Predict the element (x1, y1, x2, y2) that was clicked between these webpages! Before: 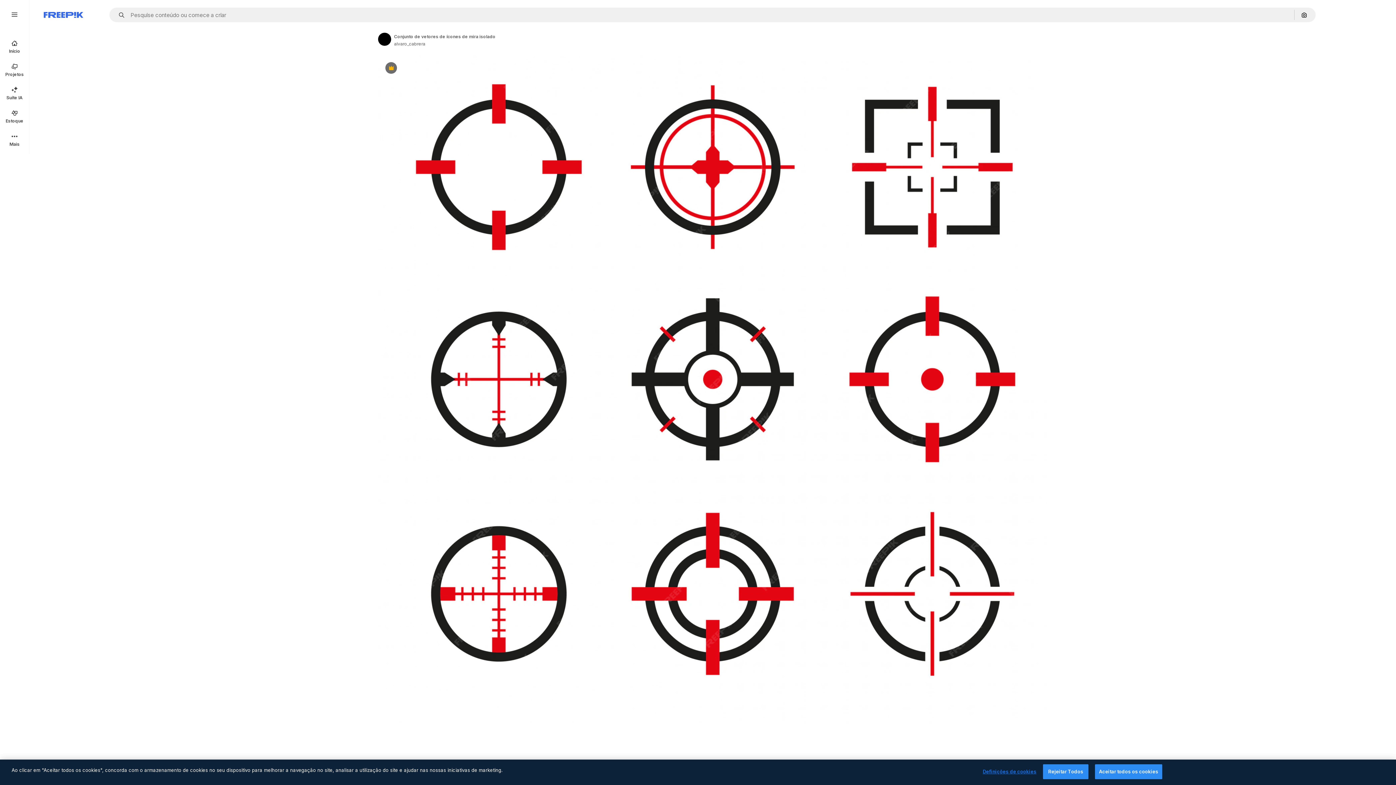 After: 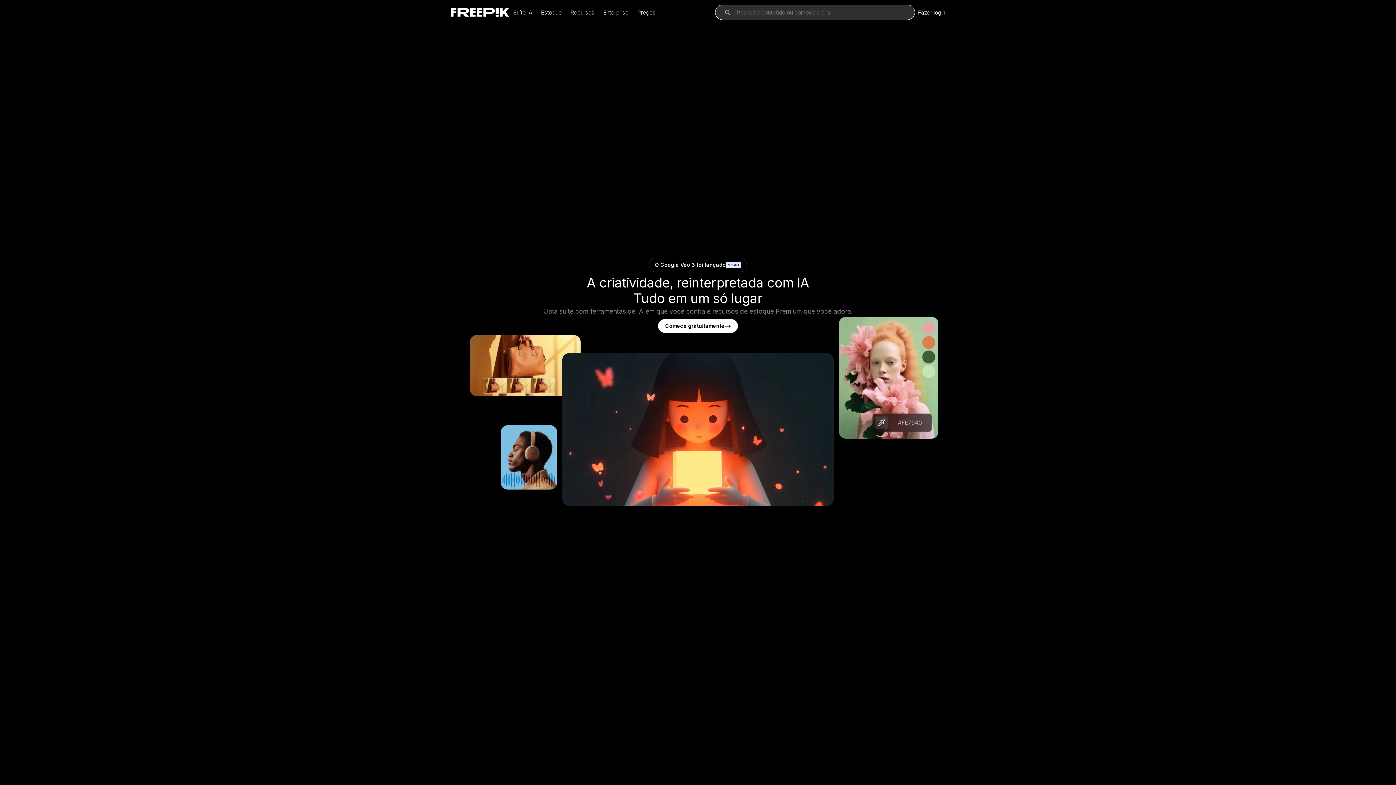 Action: bbox: (43, 12, 83, 17) label: Freepik